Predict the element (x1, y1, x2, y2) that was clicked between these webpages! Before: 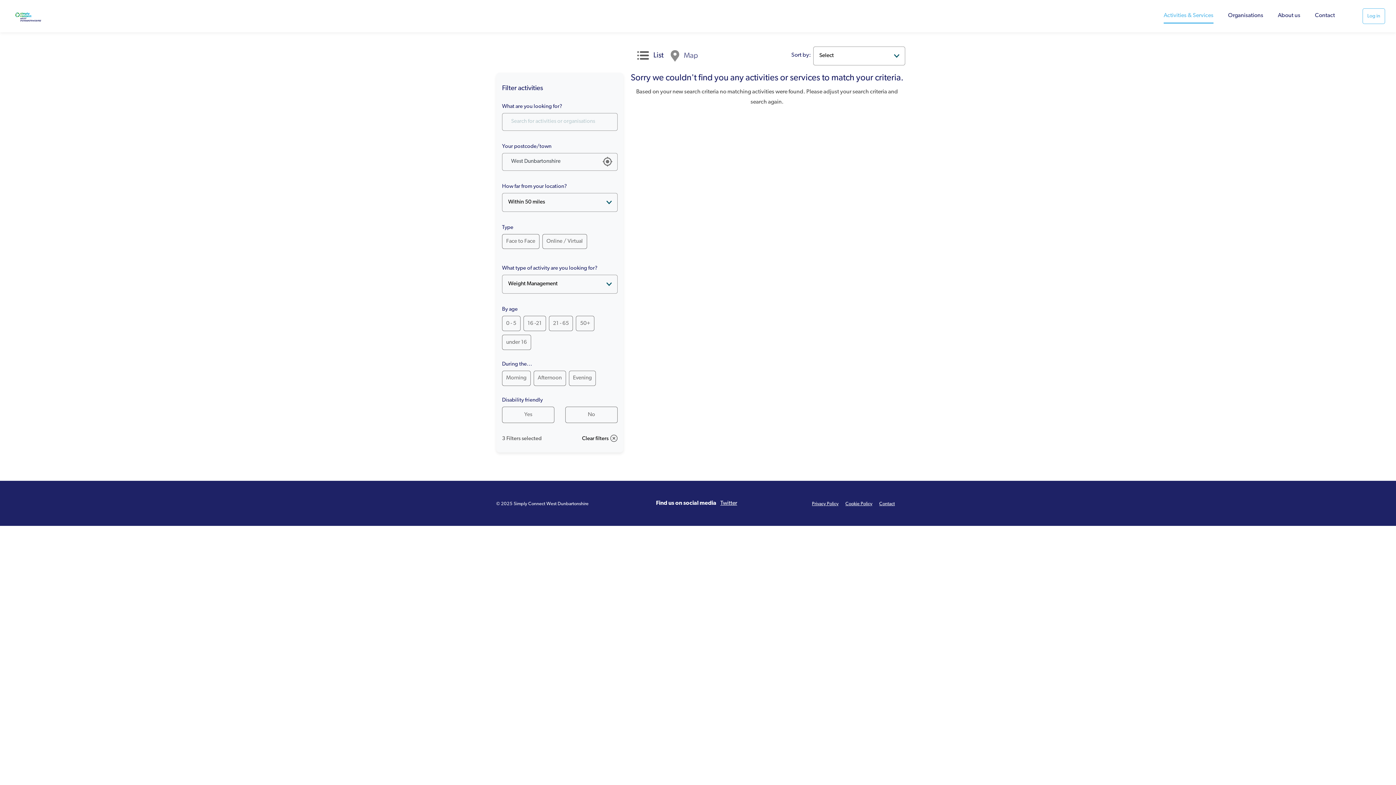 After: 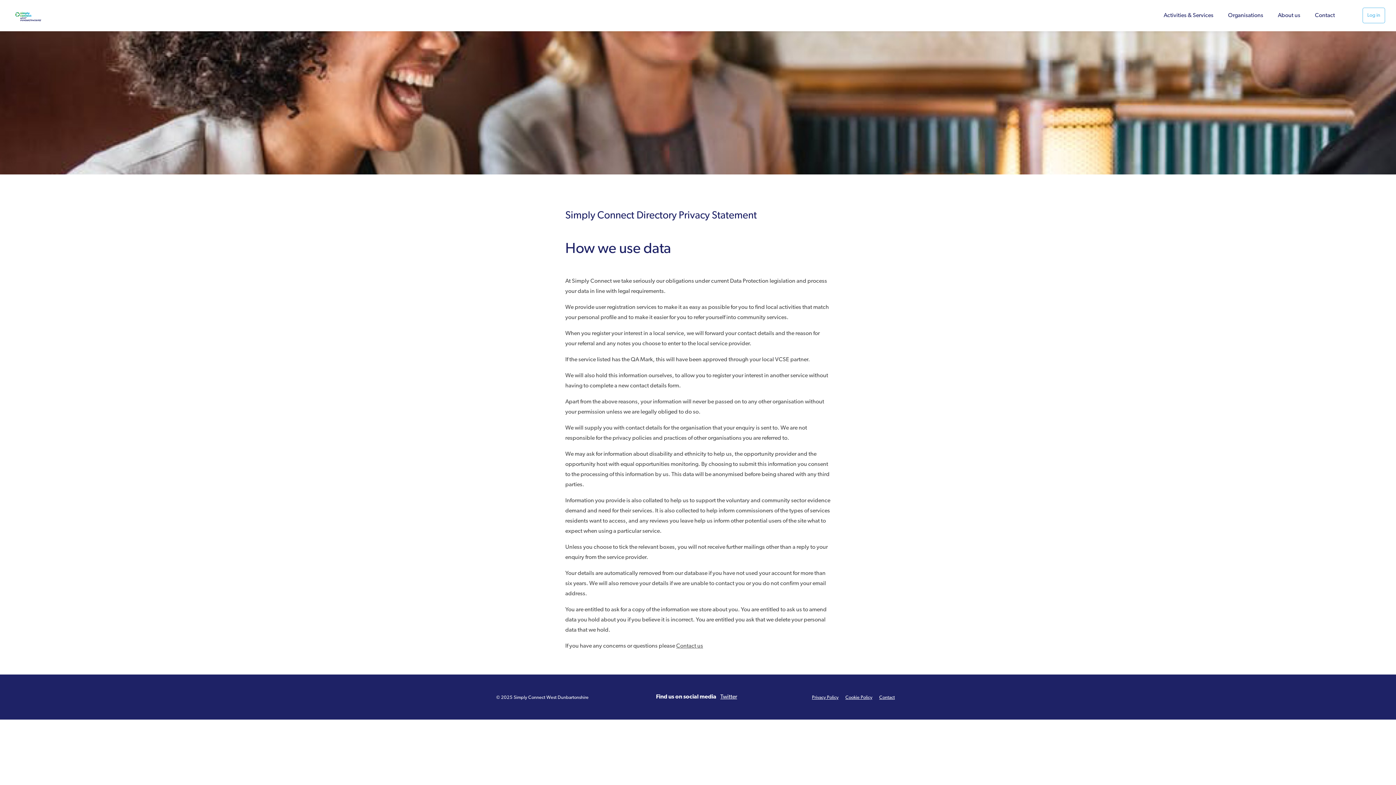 Action: bbox: (812, 501, 838, 506) label: Privacy Policy